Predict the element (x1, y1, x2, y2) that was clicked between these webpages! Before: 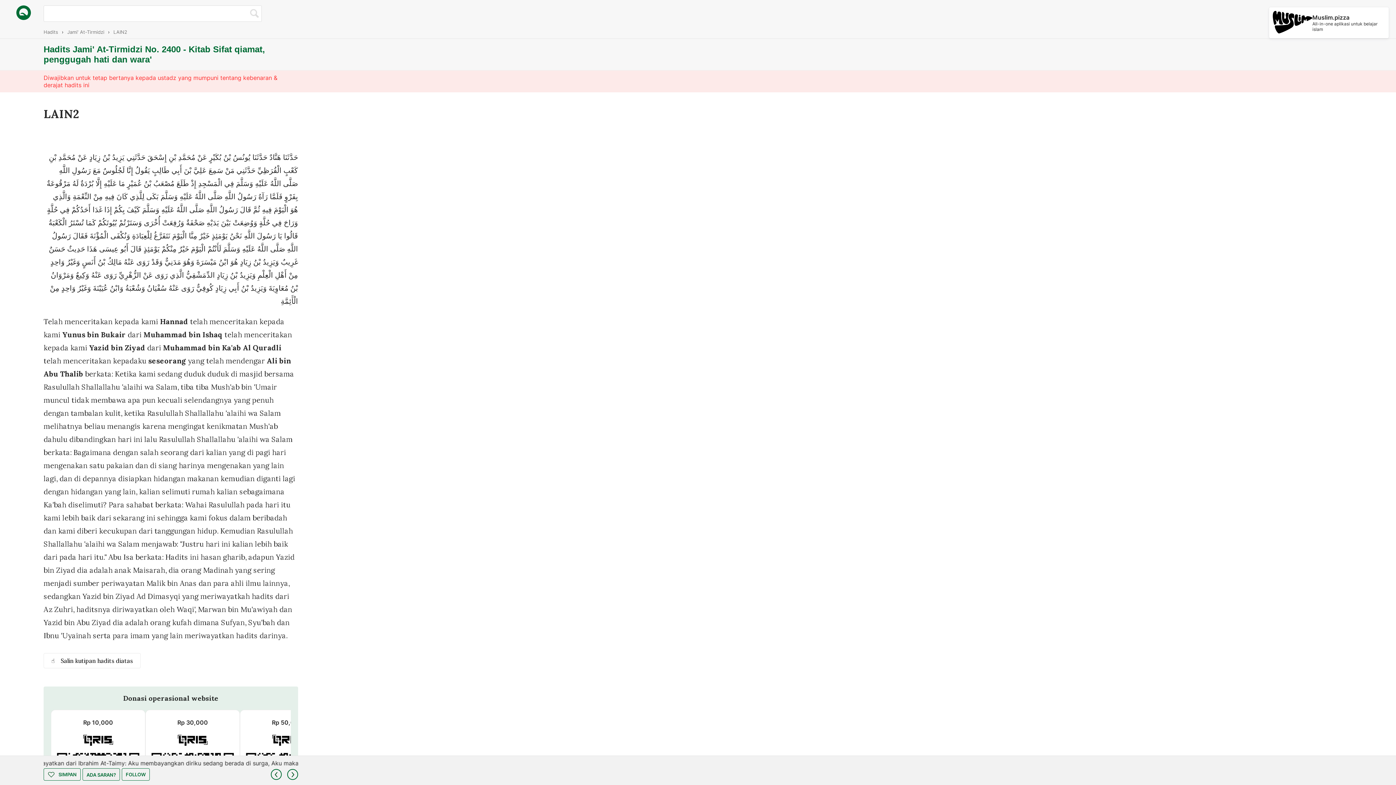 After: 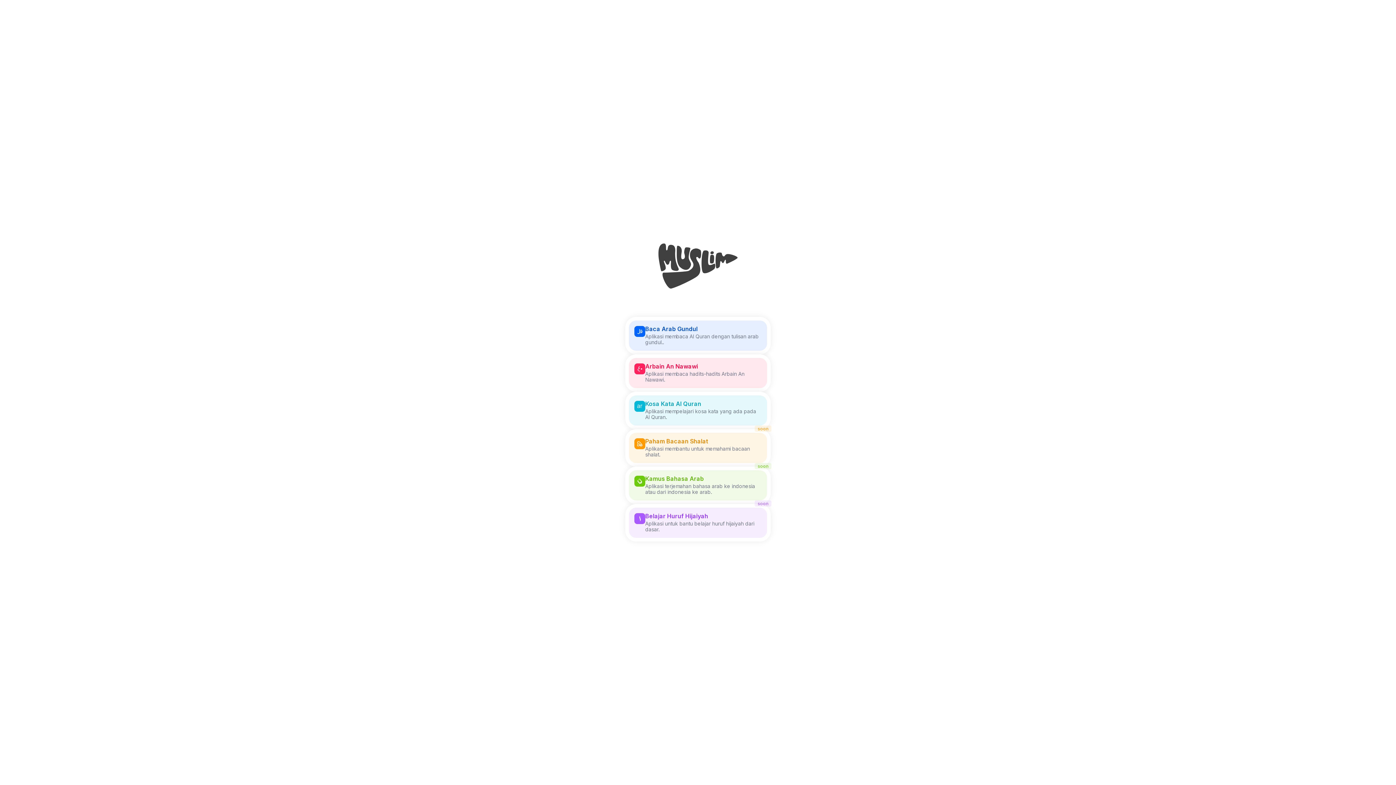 Action: bbox: (1269, 7, 1389, 38) label: Muslim.pizza

All-in-one aplikasi untuk belajar islam